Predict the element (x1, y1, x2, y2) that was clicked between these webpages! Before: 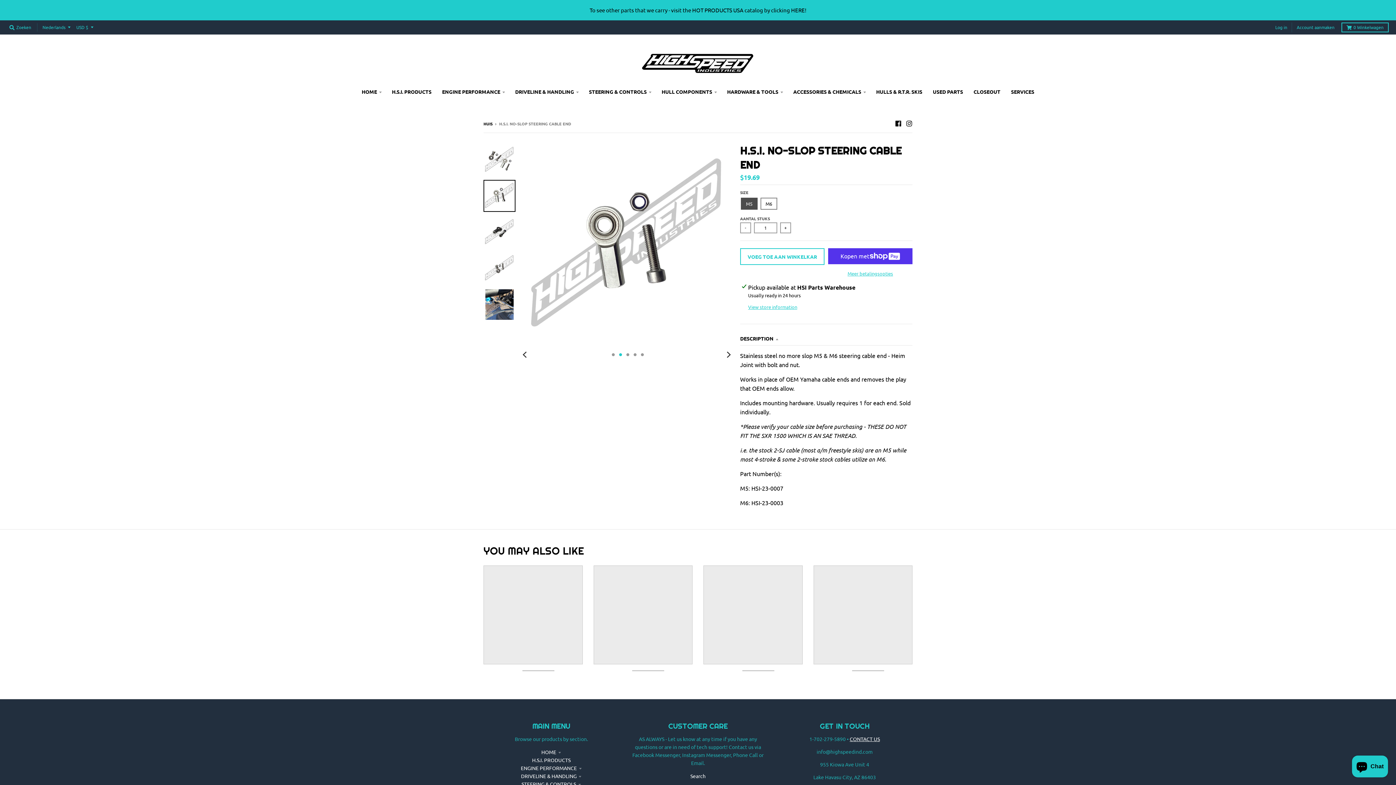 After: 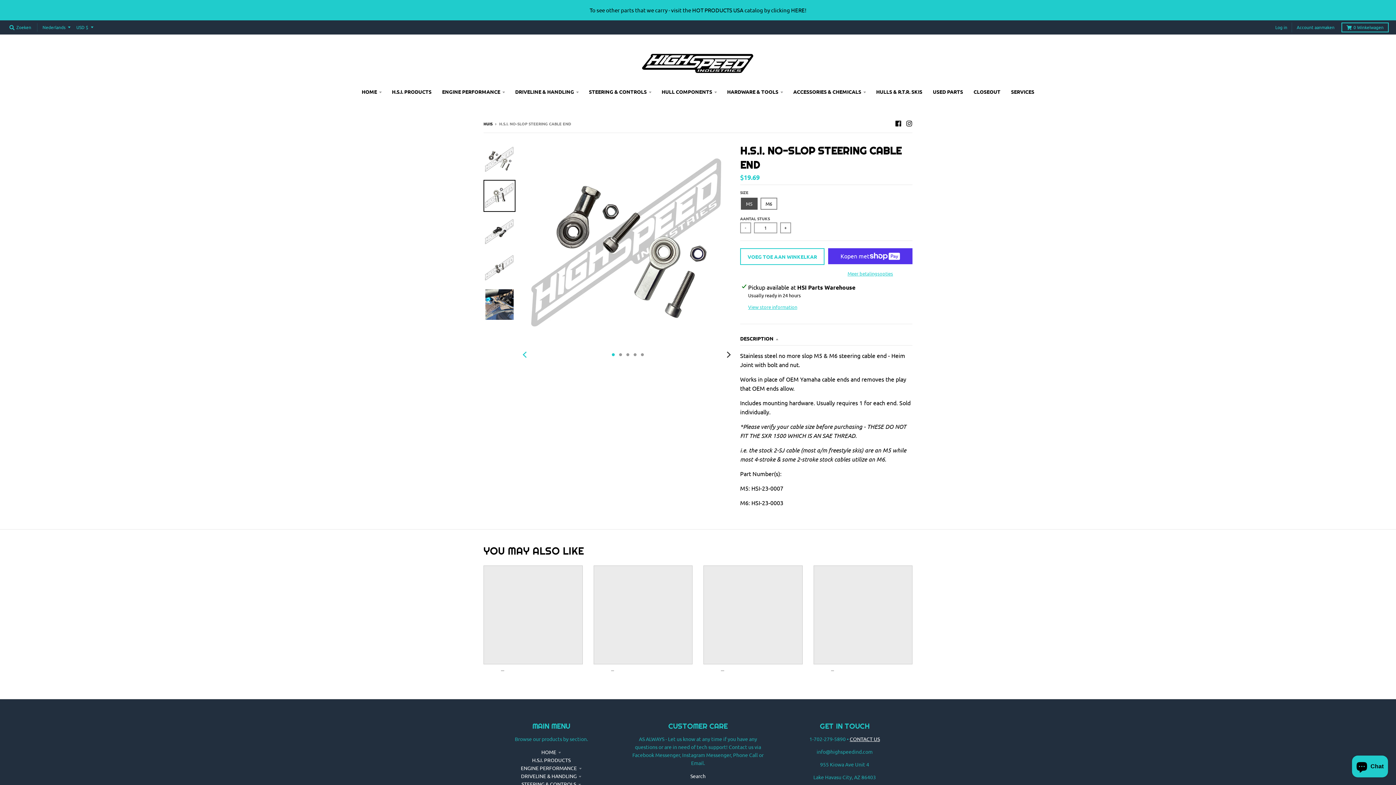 Action: bbox: (517, 346, 533, 362) label: Previous